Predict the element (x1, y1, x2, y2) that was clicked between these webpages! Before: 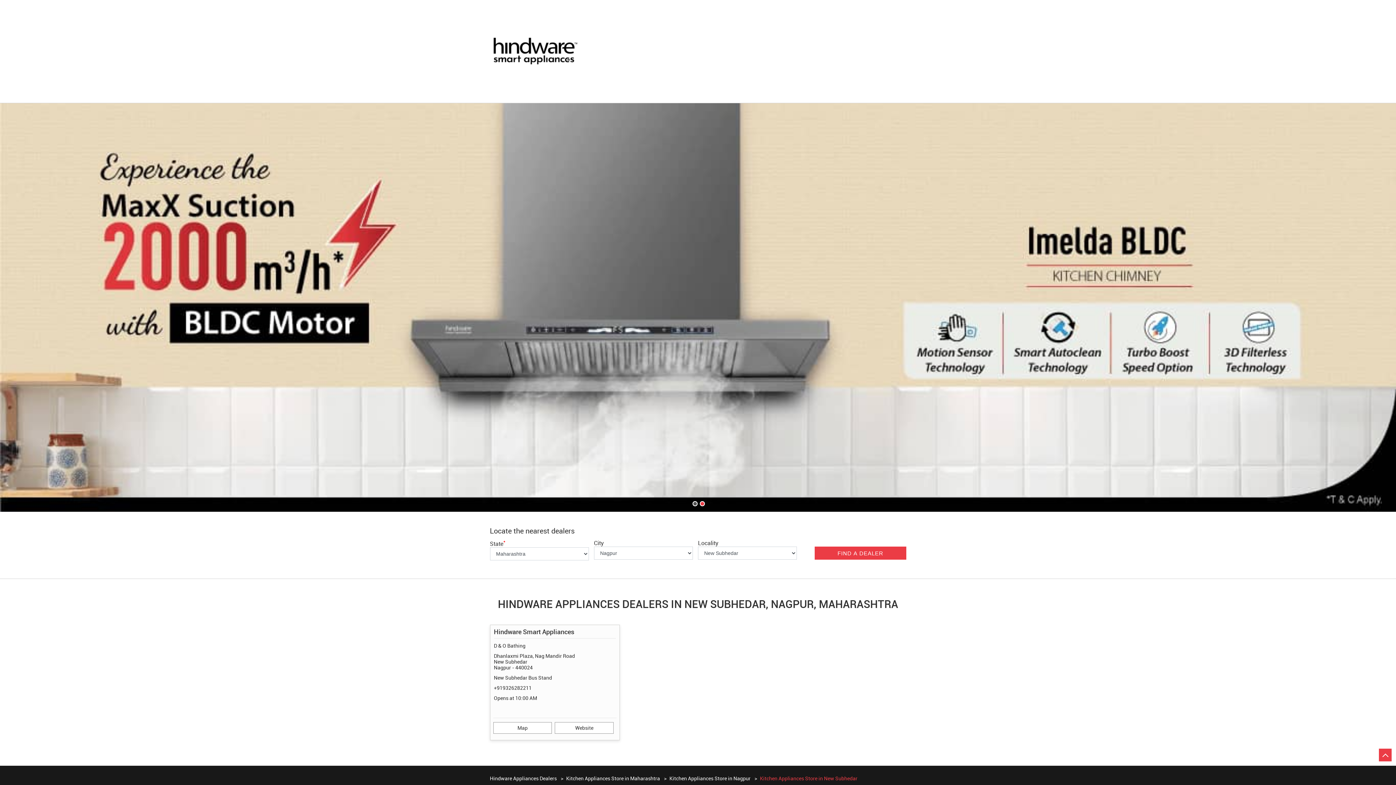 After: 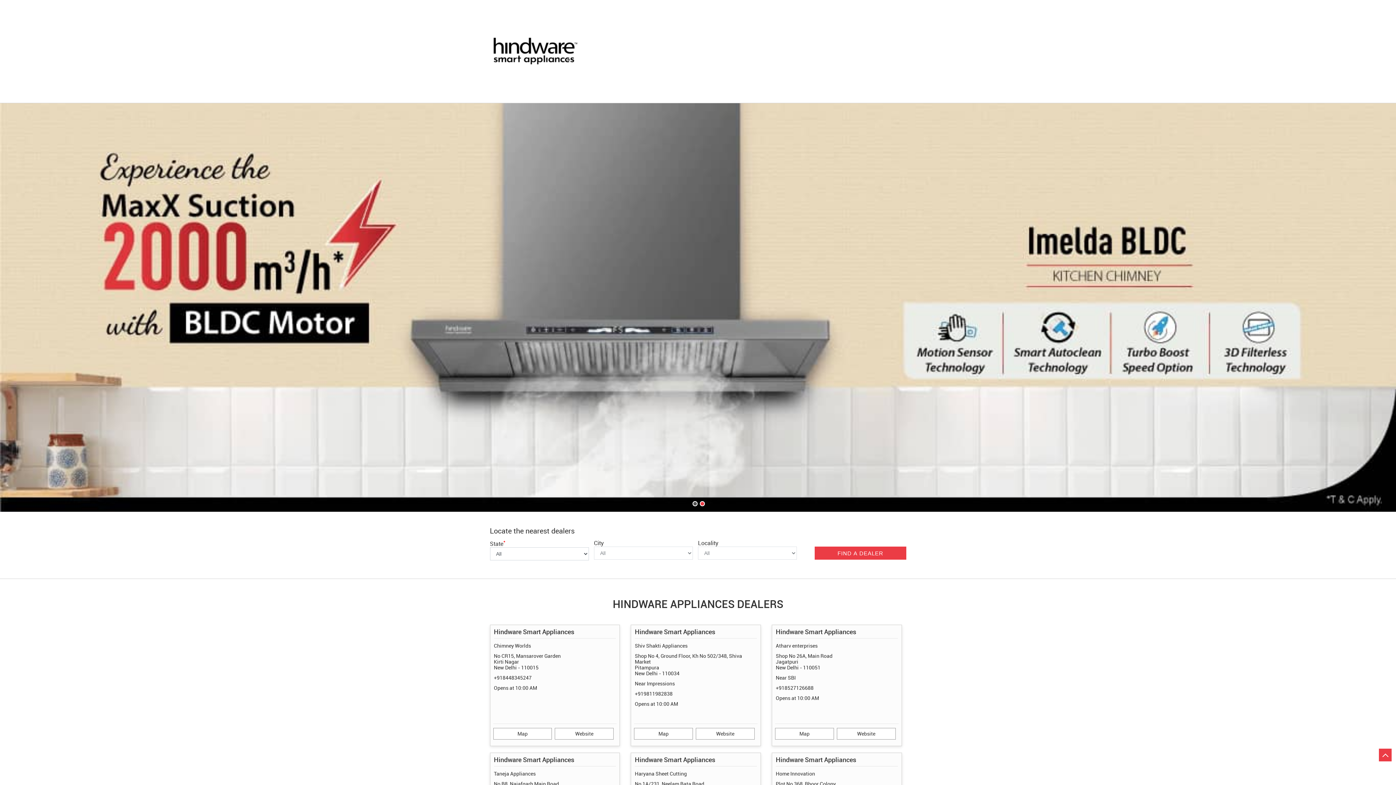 Action: bbox: (490, 5, 580, 97)